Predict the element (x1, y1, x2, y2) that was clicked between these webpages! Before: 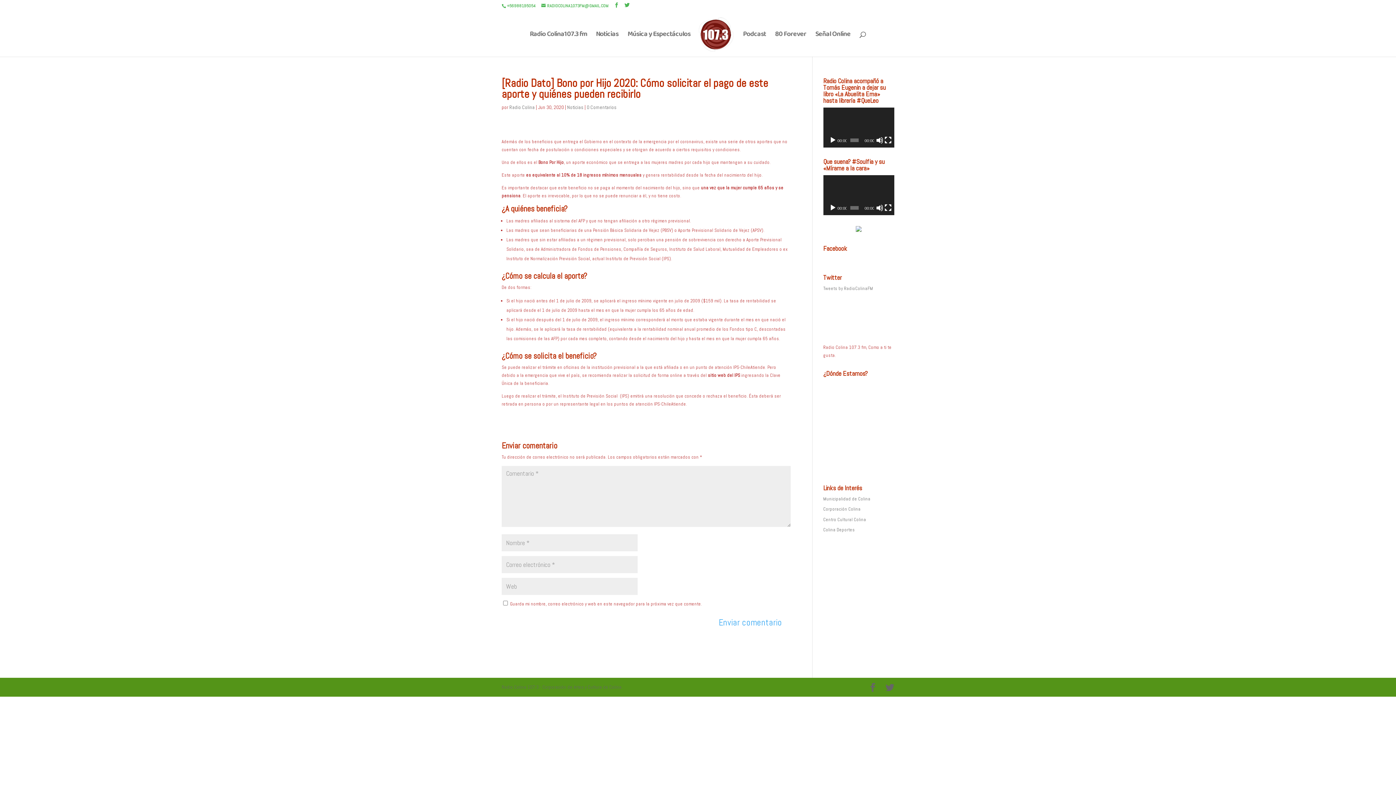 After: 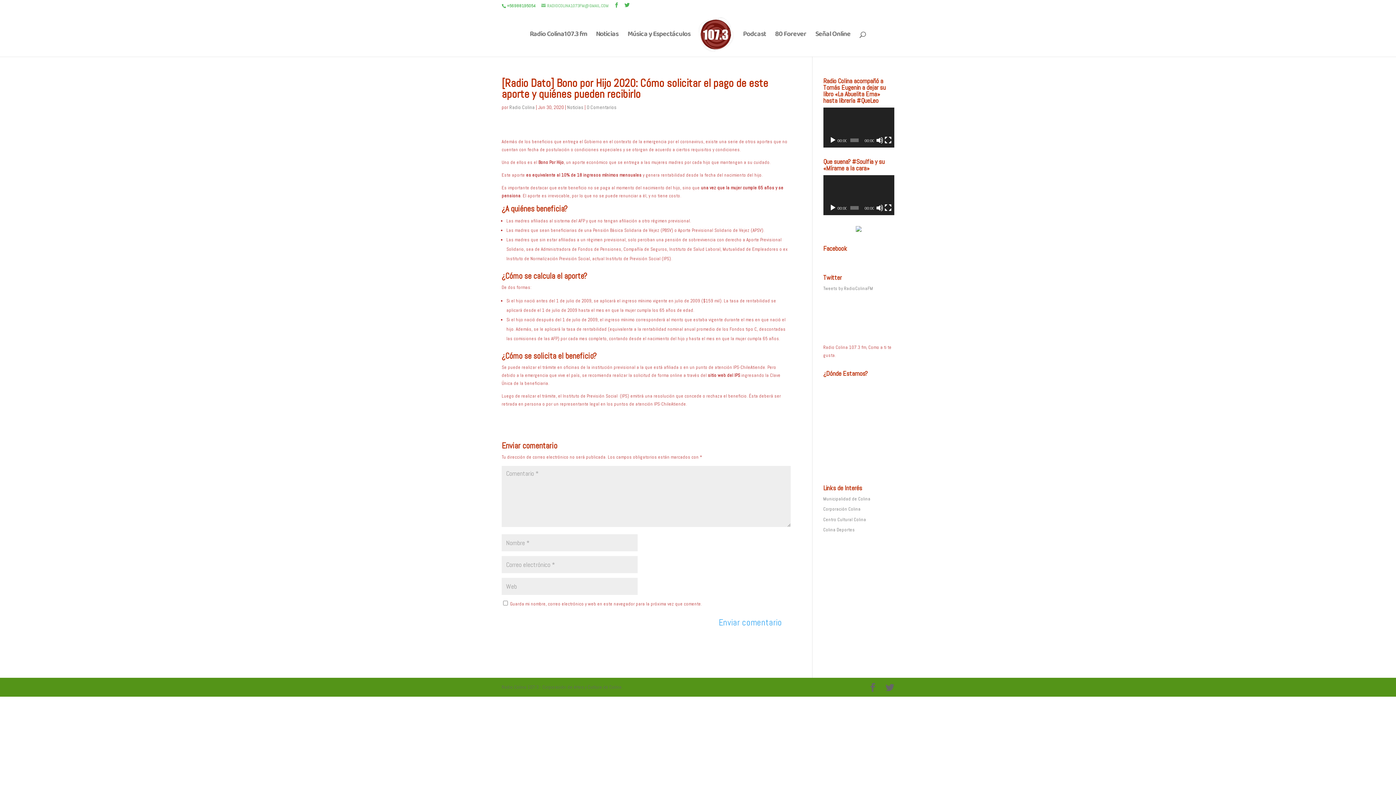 Action: bbox: (541, 2, 608, 8) label: RADIOCOLINA1073FM@GMAIL.COM